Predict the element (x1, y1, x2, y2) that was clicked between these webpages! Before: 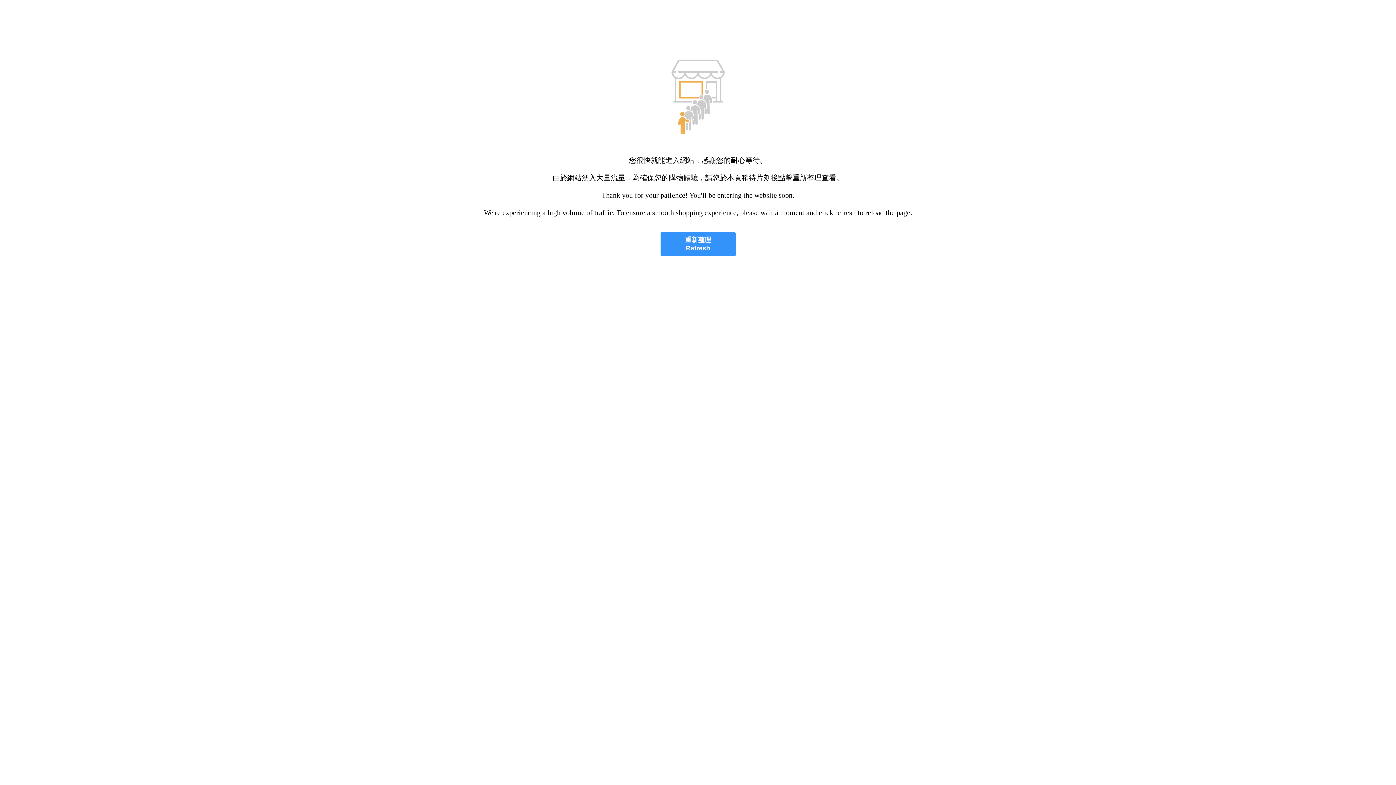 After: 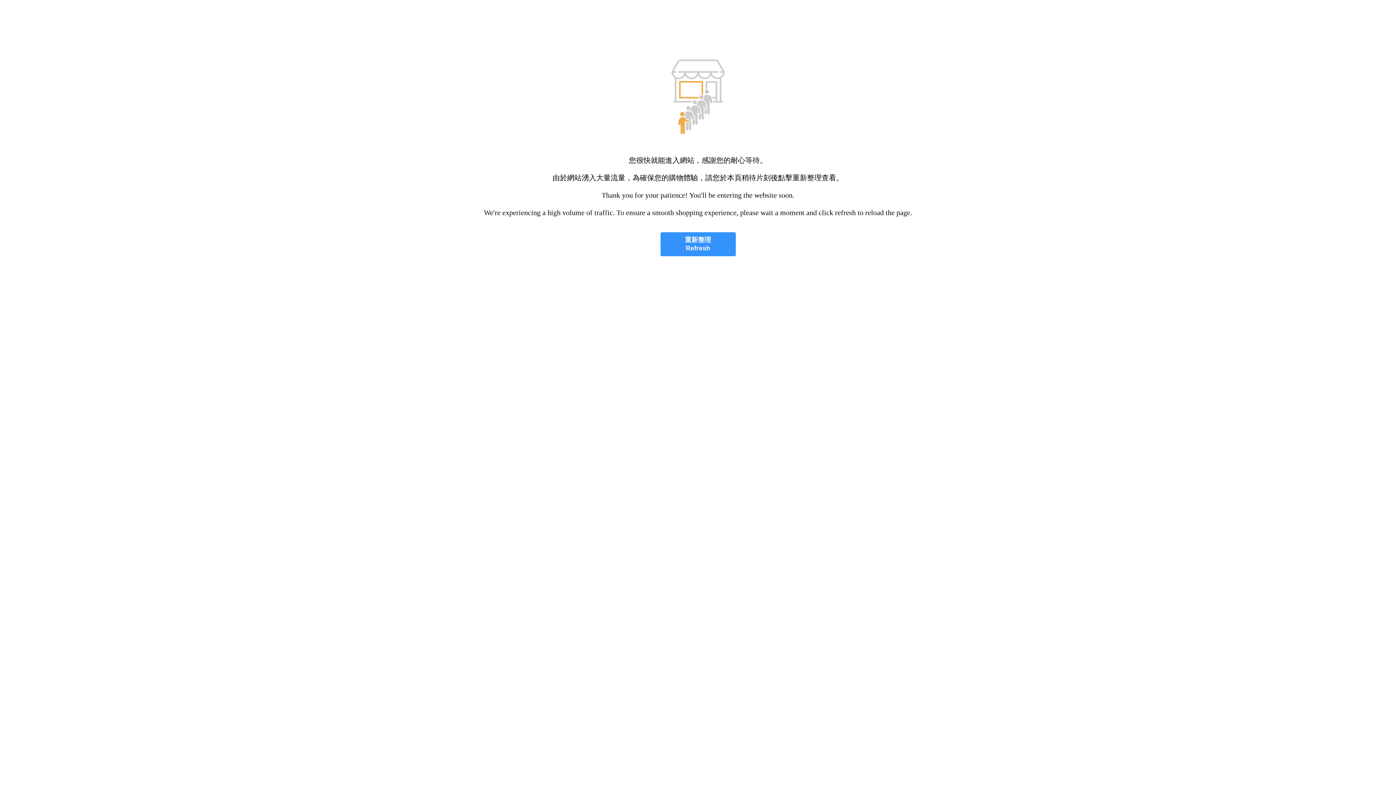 Action: bbox: (660, 232, 735, 256) label: 重新整理
Refresh